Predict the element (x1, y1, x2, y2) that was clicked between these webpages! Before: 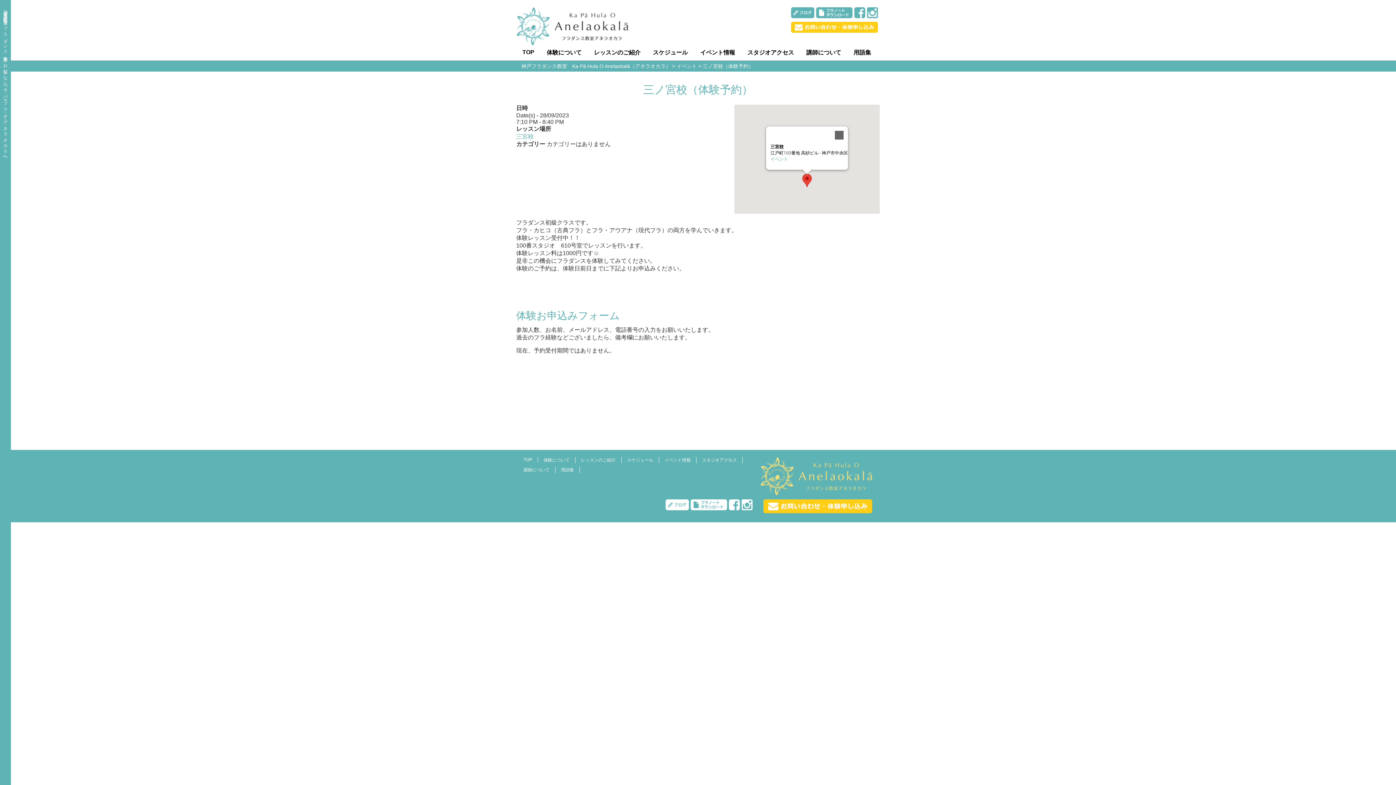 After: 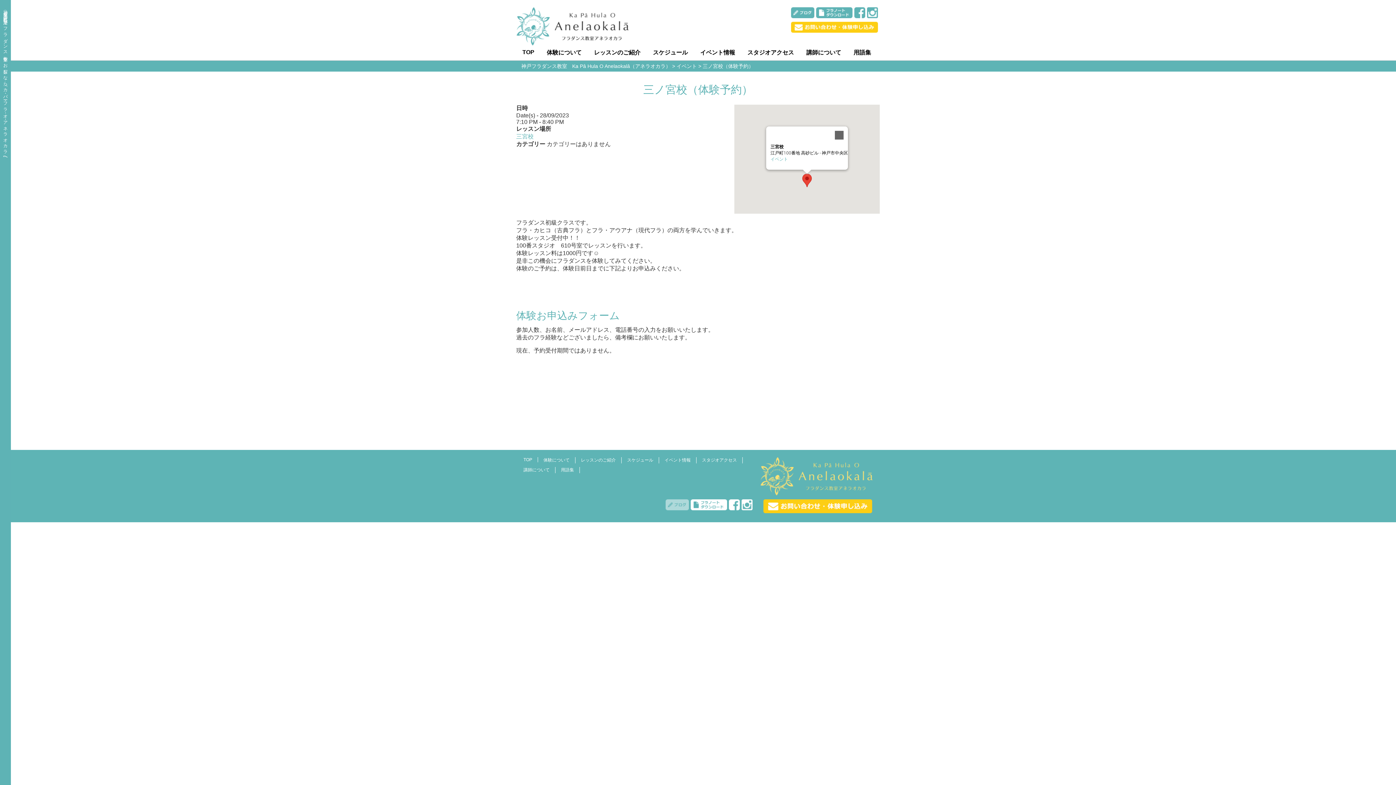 Action: bbox: (665, 506, 689, 511)